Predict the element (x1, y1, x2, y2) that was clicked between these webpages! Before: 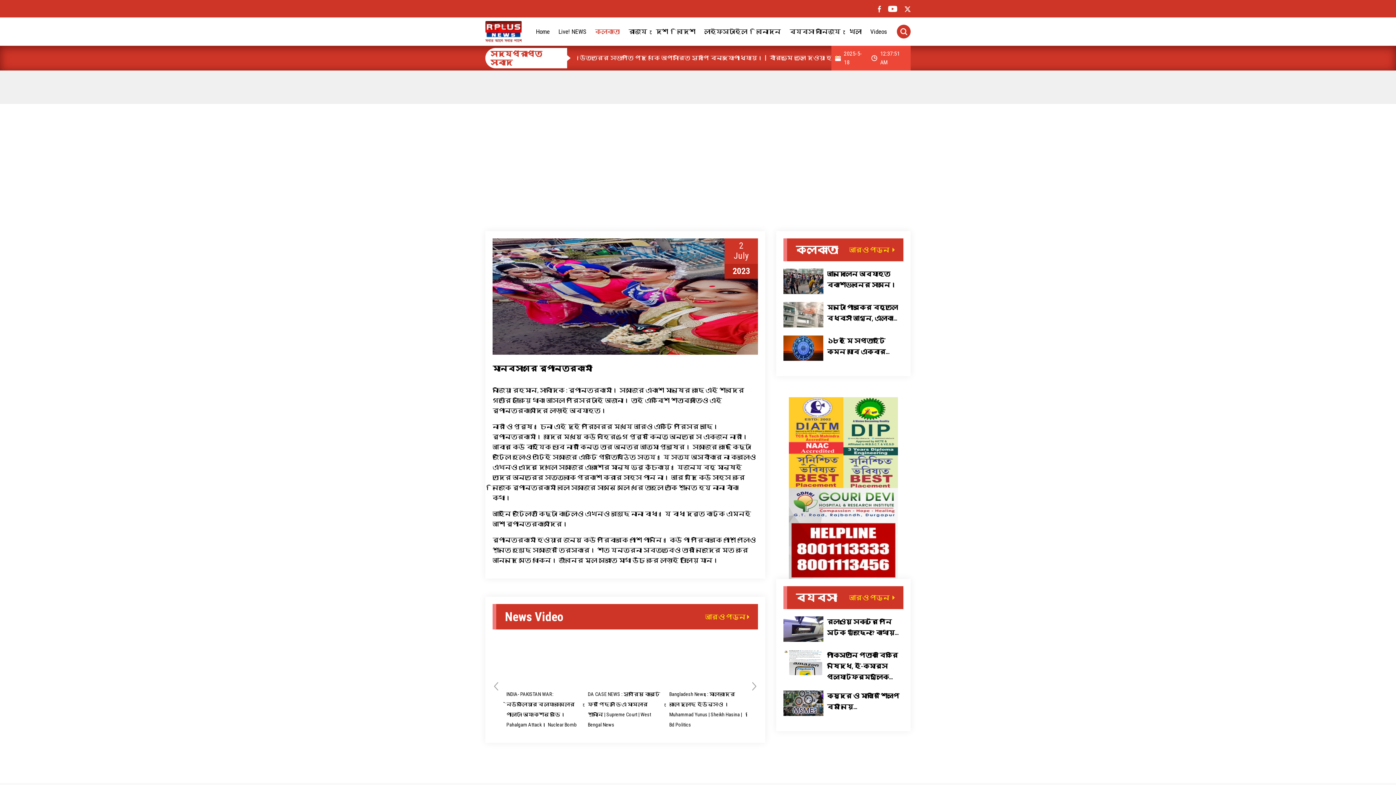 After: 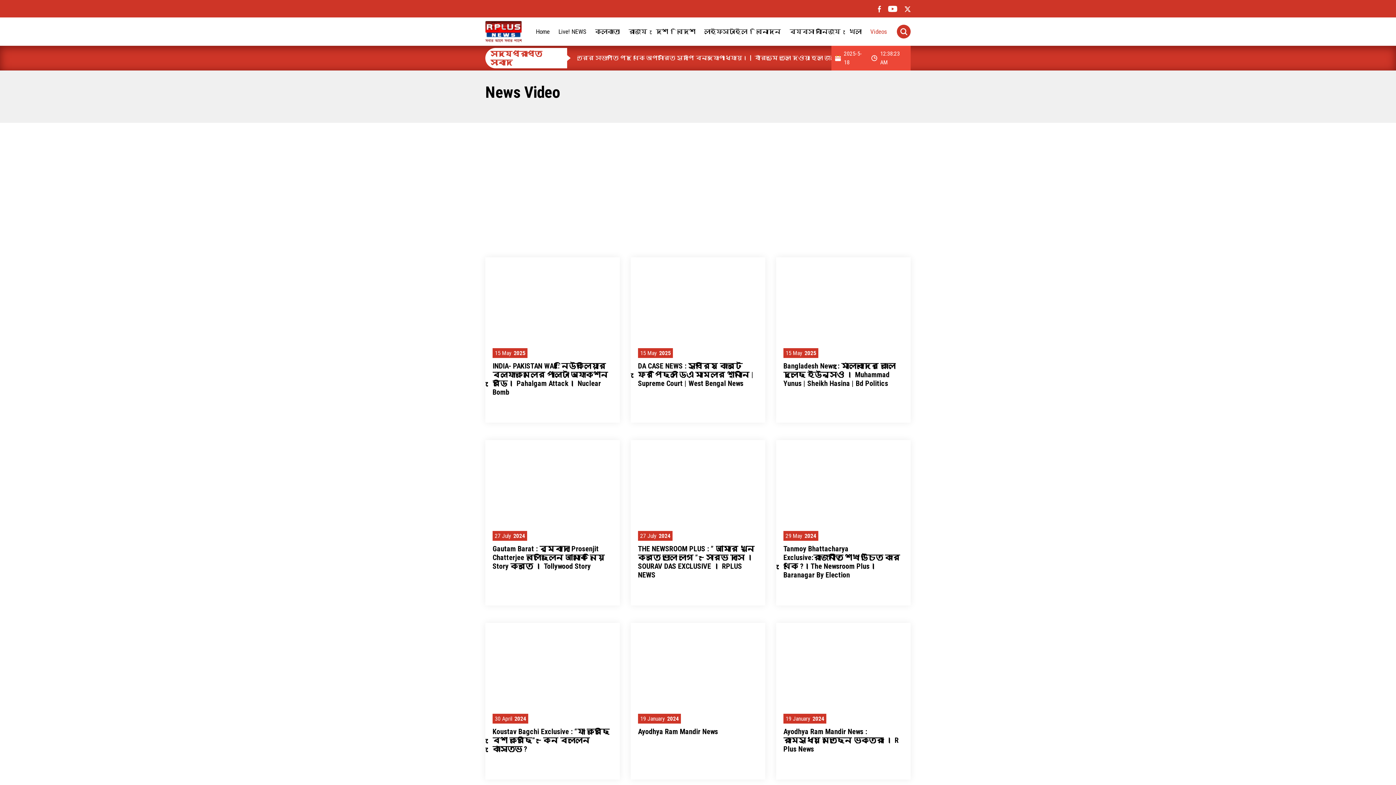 Action: label: Videos bbox: (866, 28, 887, 34)